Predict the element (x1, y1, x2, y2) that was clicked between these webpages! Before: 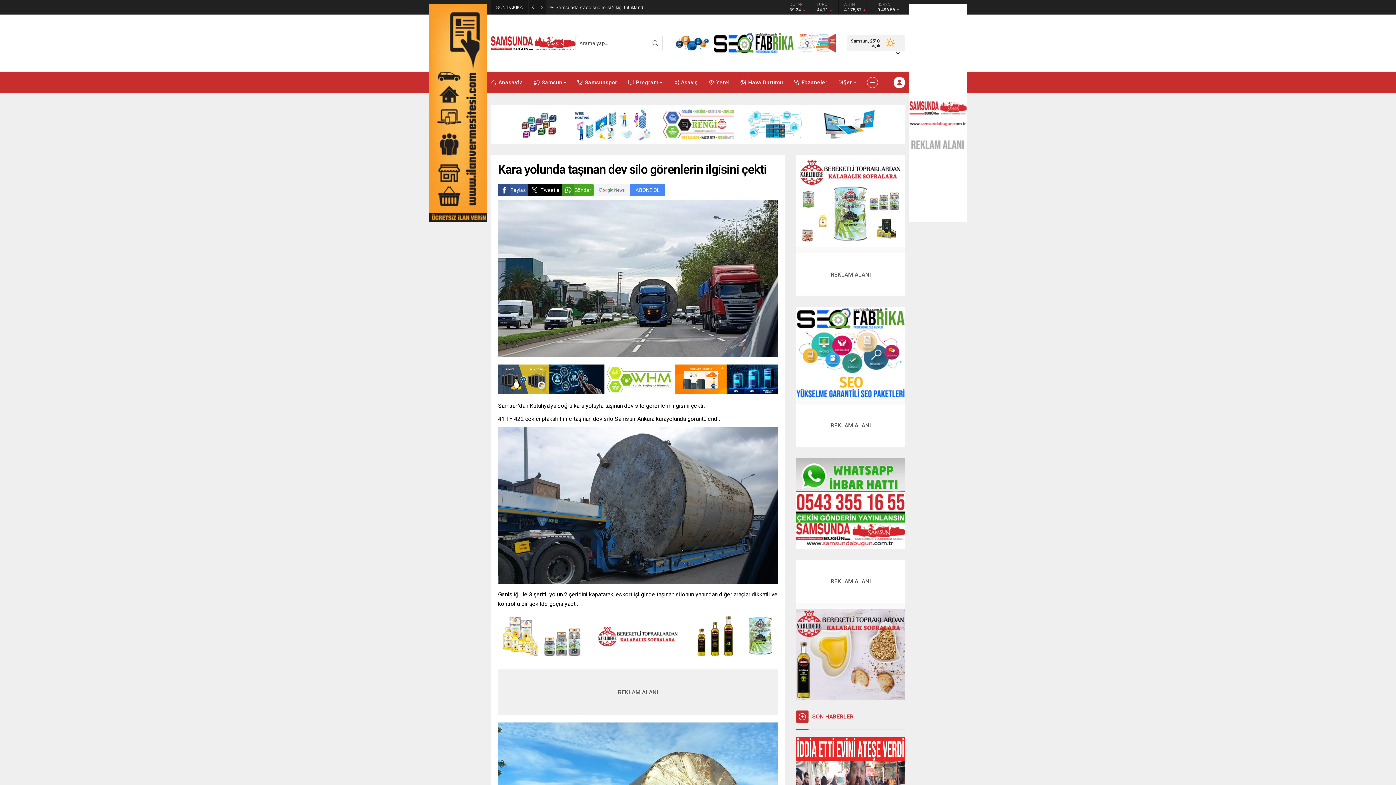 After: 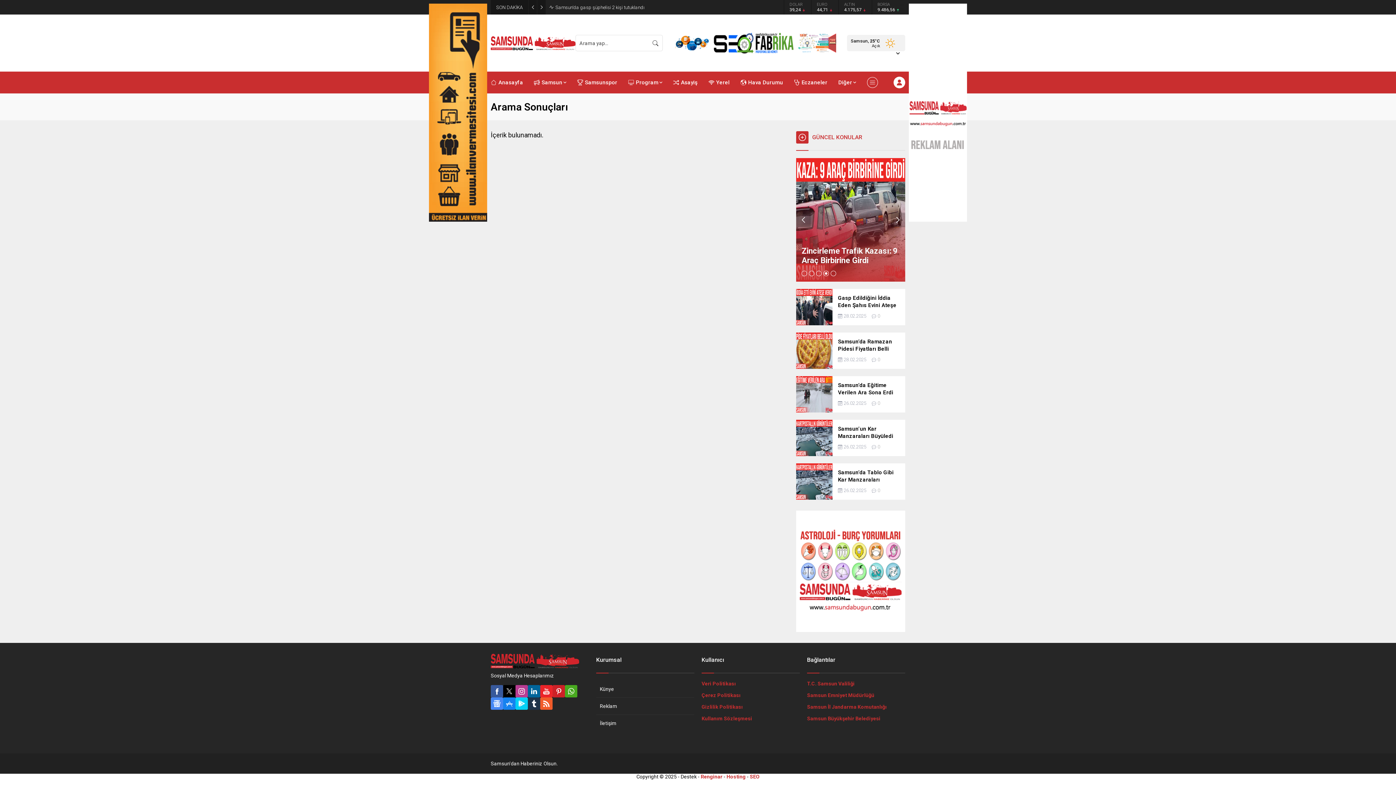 Action: bbox: (648, 35, 662, 50)